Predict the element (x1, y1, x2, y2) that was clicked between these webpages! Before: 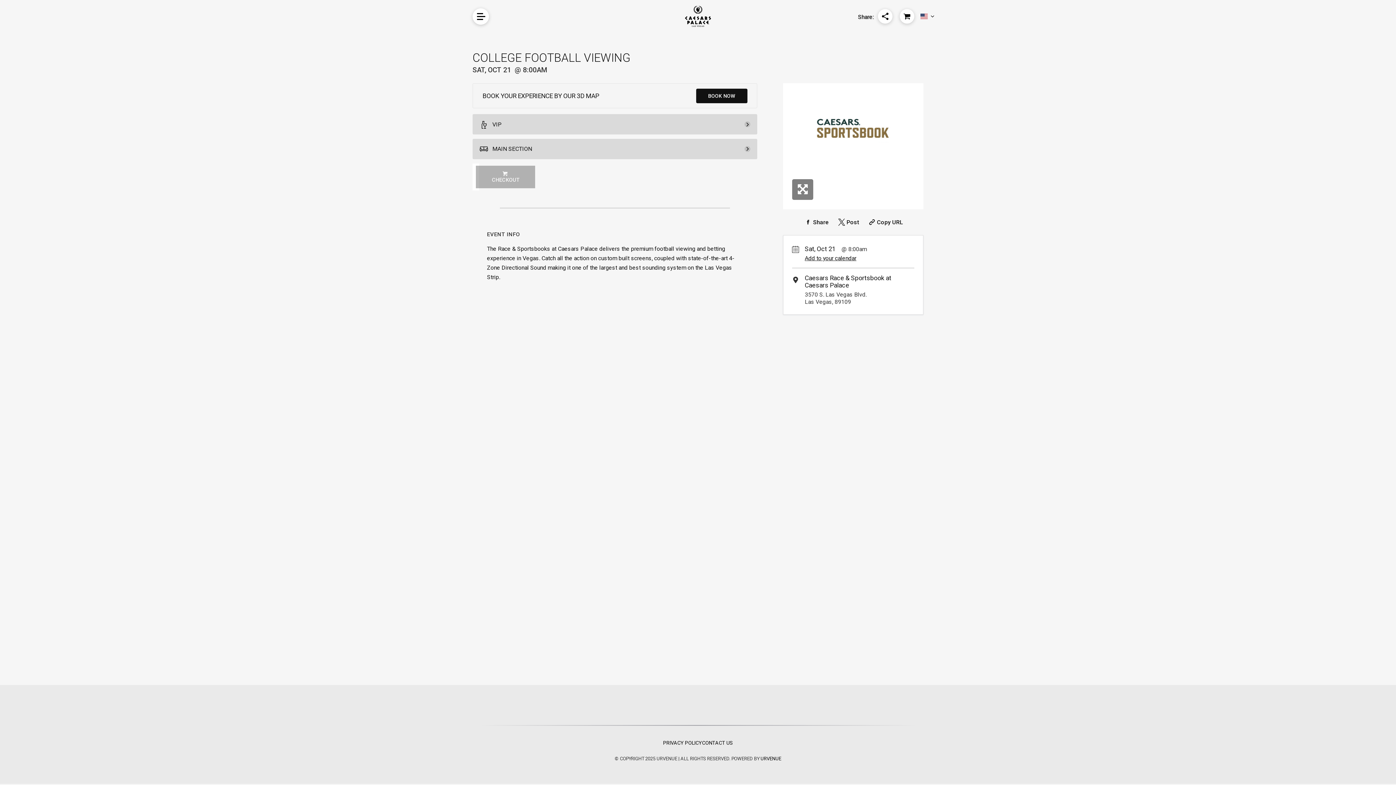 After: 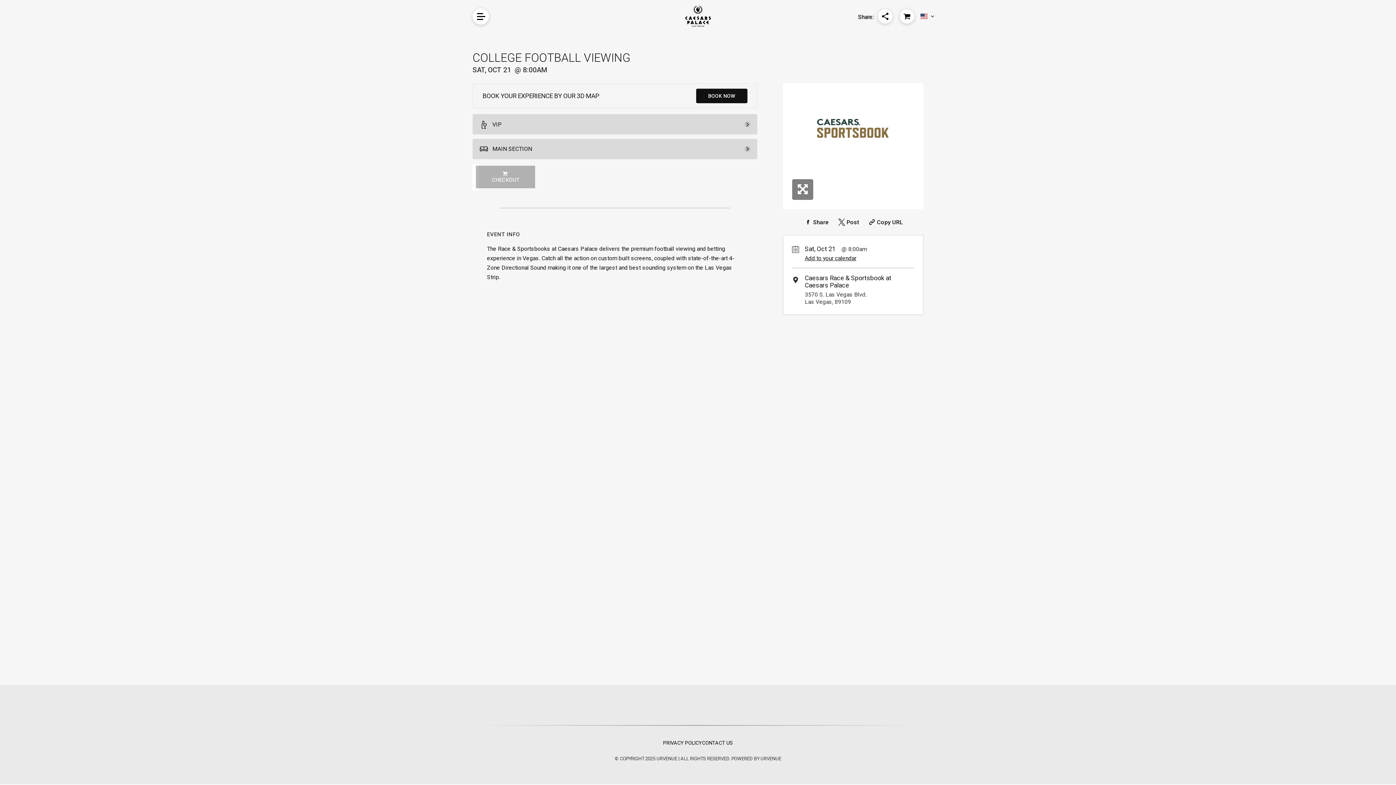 Action: label: URVENUE bbox: (760, 756, 781, 761)